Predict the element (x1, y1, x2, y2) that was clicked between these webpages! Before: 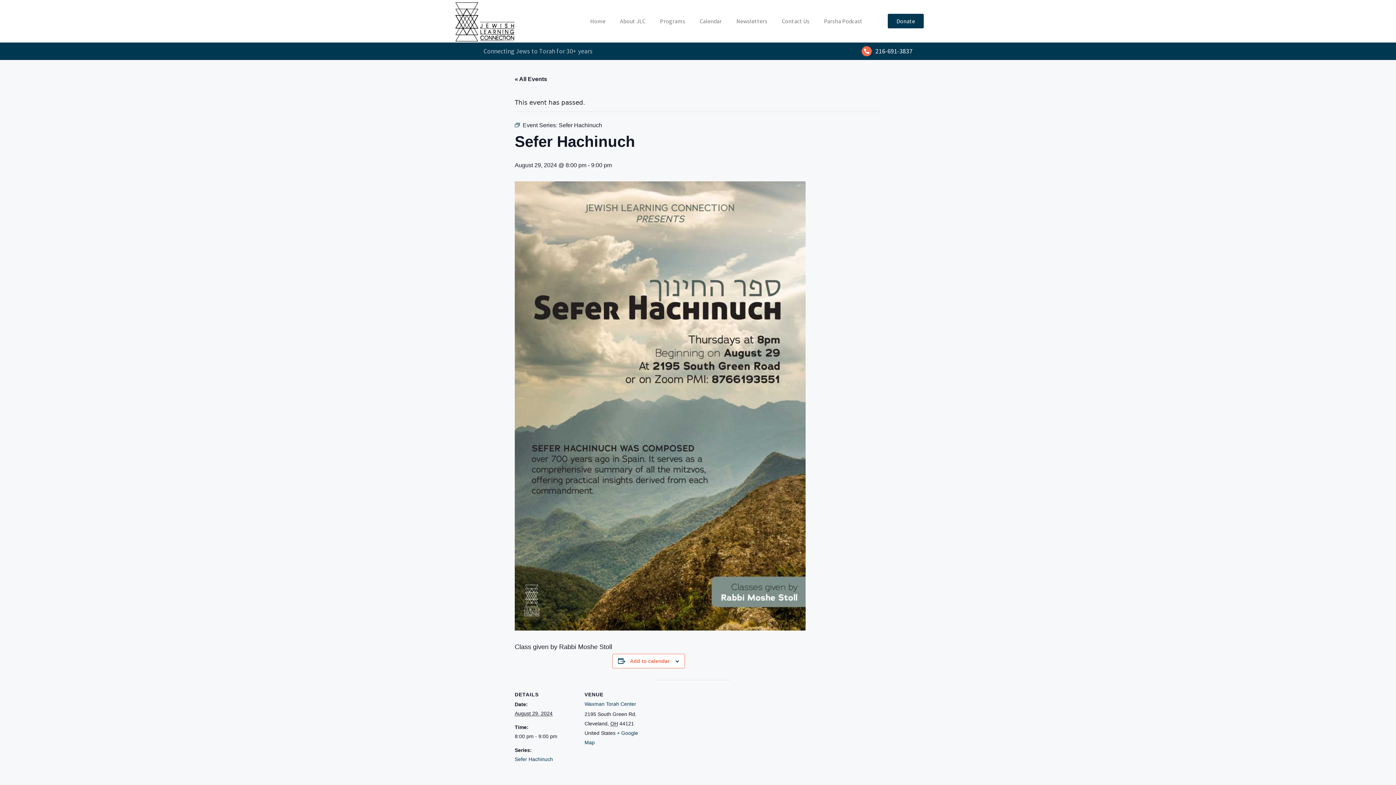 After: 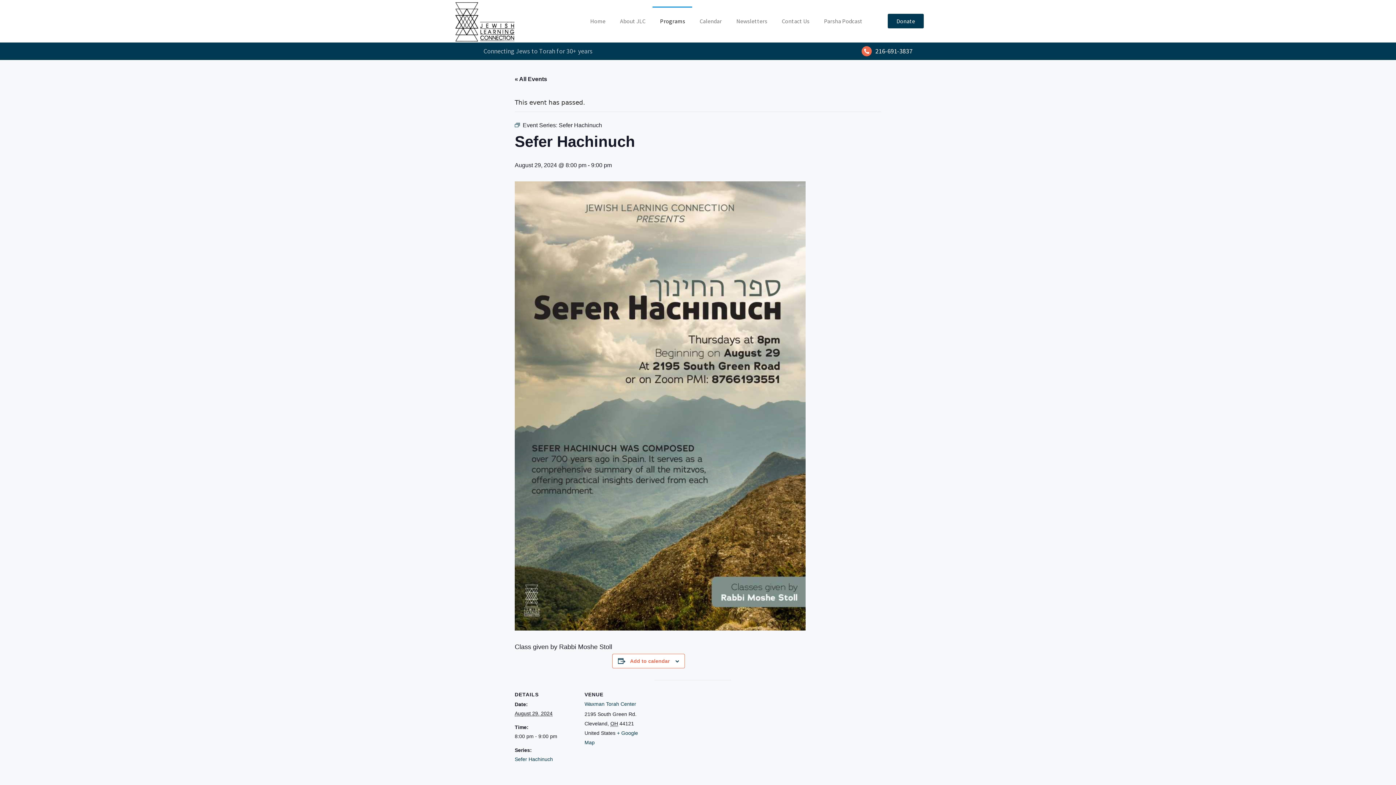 Action: bbox: (652, 6, 692, 35) label: Programs